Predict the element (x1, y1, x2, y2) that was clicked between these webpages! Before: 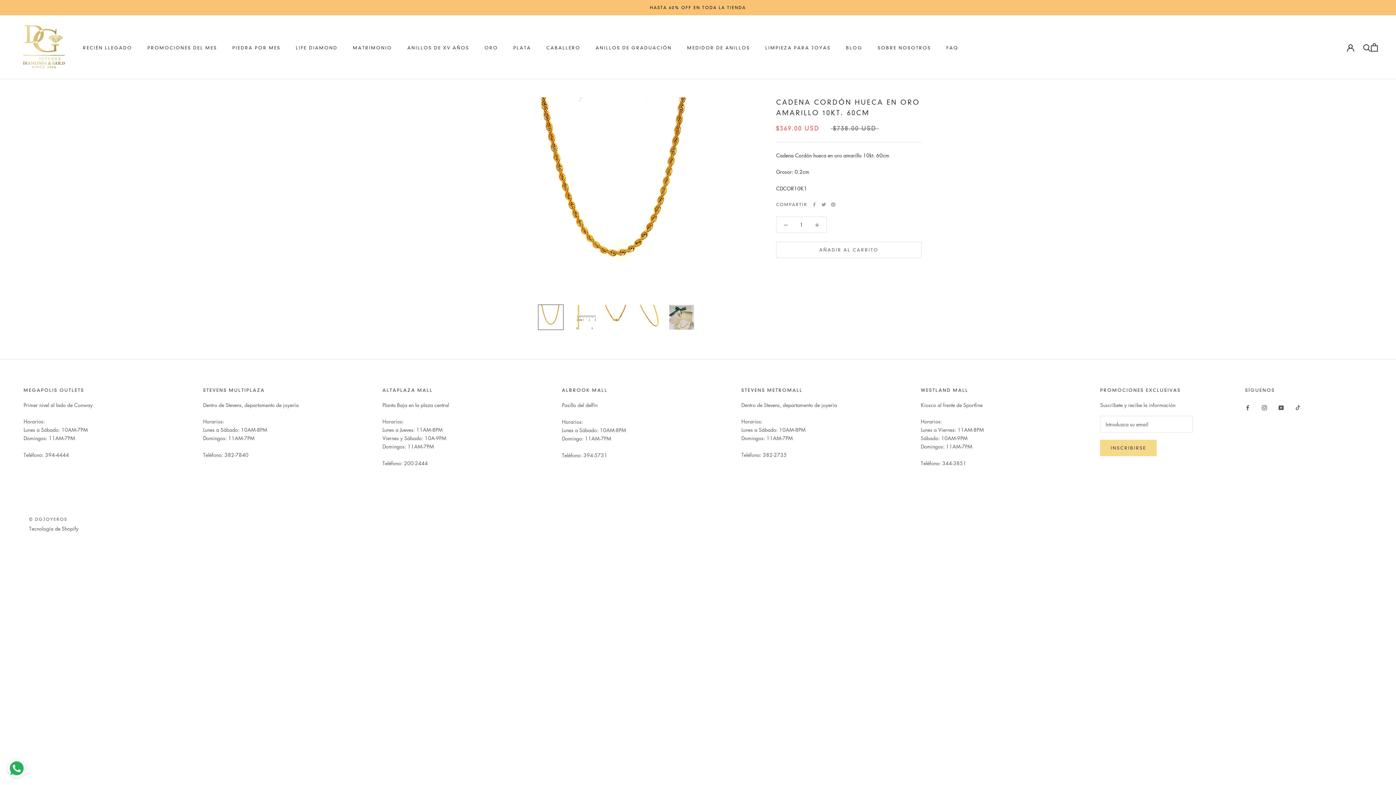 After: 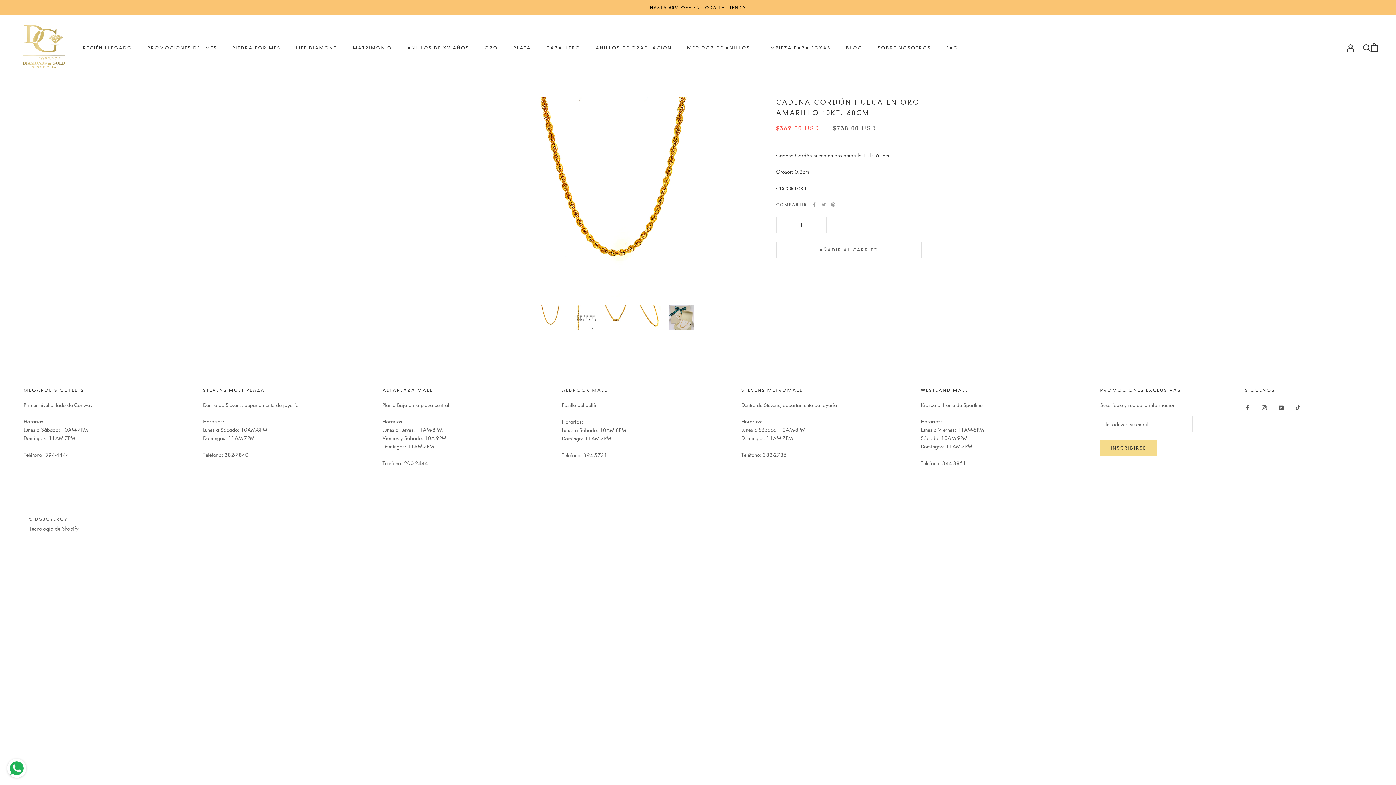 Action: bbox: (538, 304, 563, 330)